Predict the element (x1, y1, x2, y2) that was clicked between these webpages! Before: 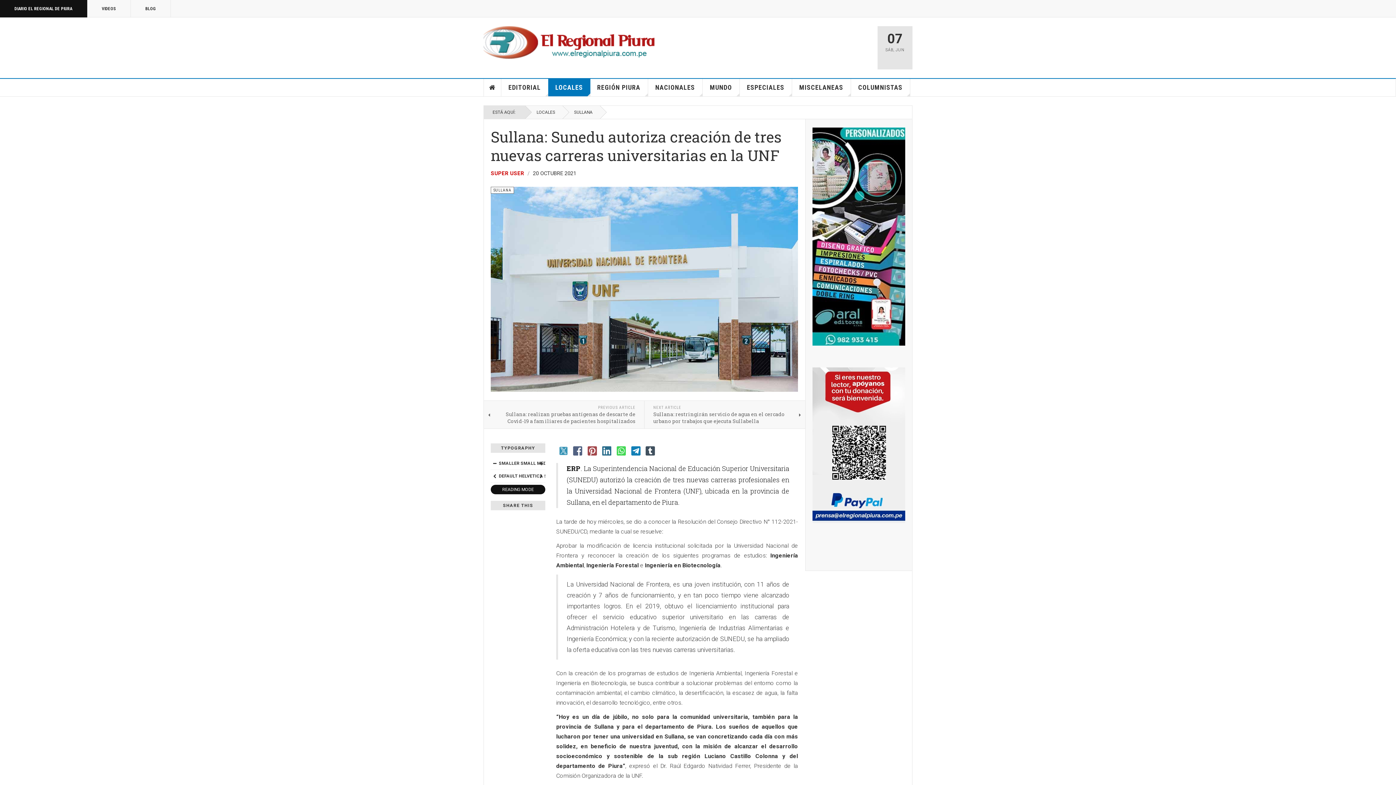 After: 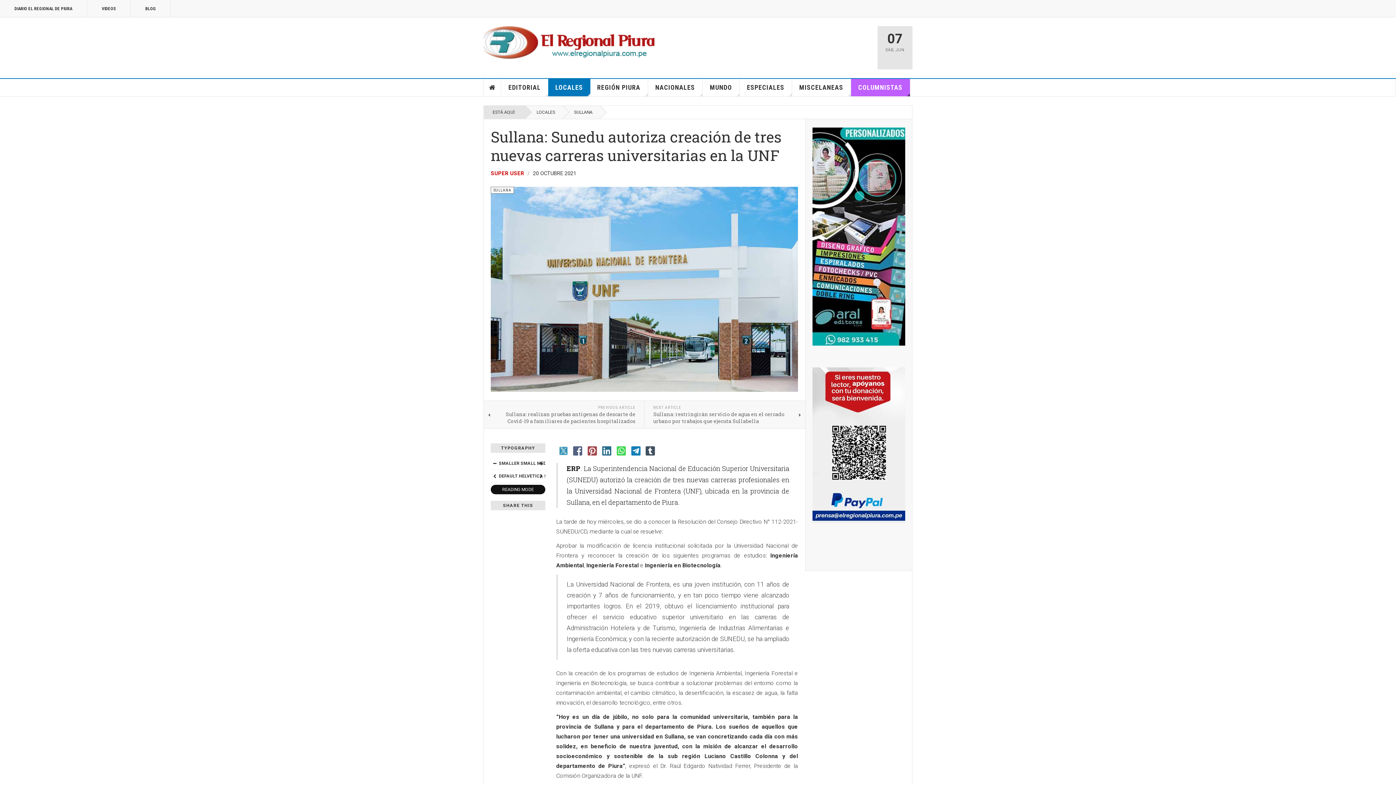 Action: label: COLUMNISTAS bbox: (851, 78, 910, 96)